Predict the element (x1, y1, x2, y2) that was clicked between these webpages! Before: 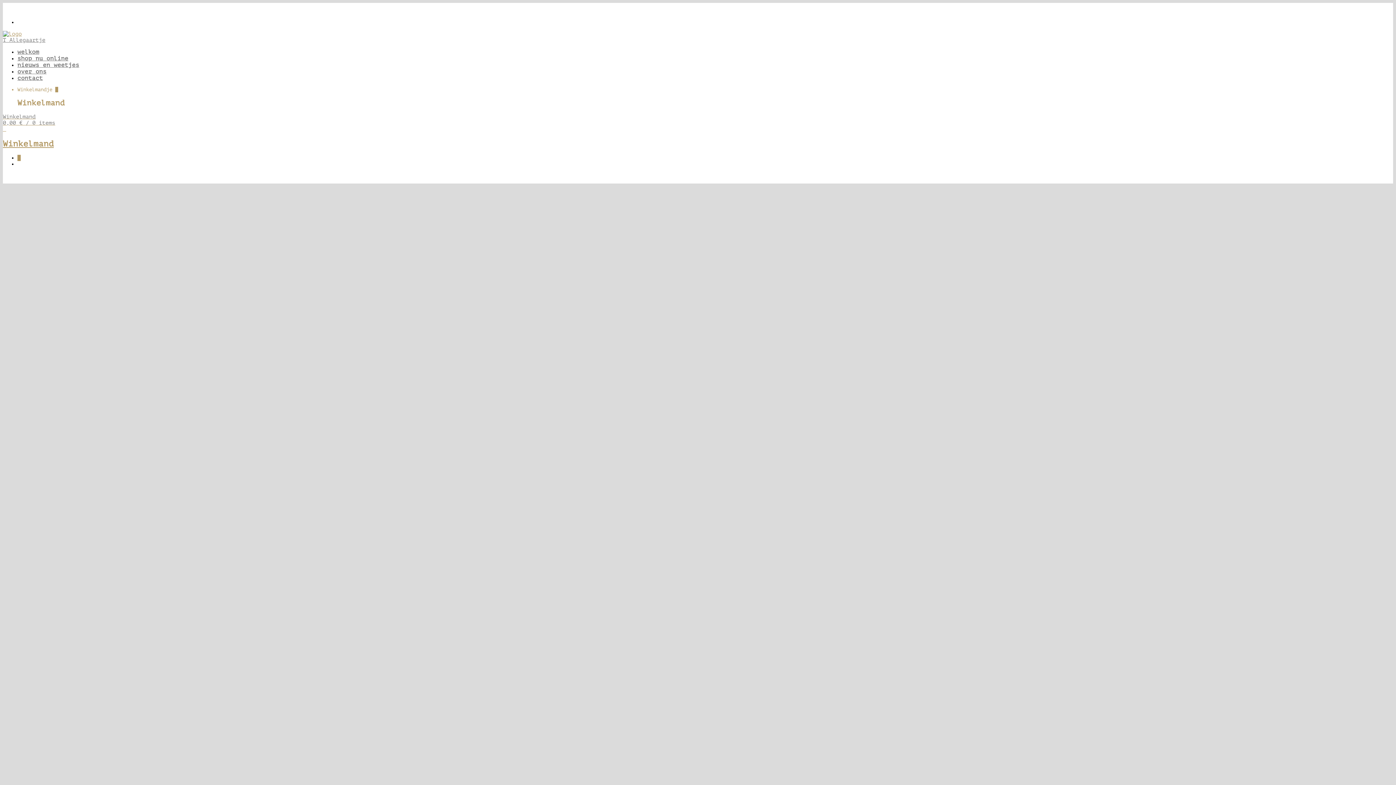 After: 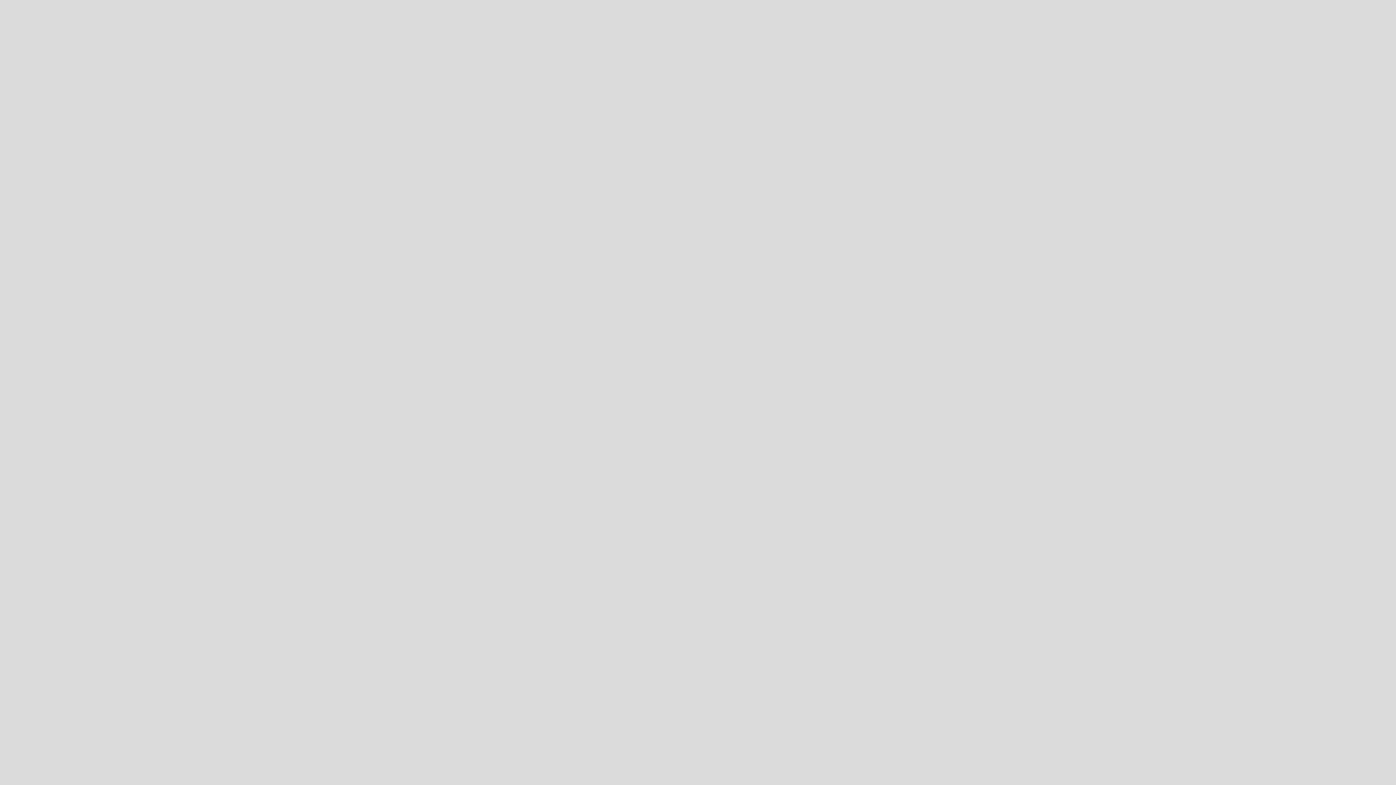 Action: bbox: (494, 434, 533, 441) label: Beschrijving